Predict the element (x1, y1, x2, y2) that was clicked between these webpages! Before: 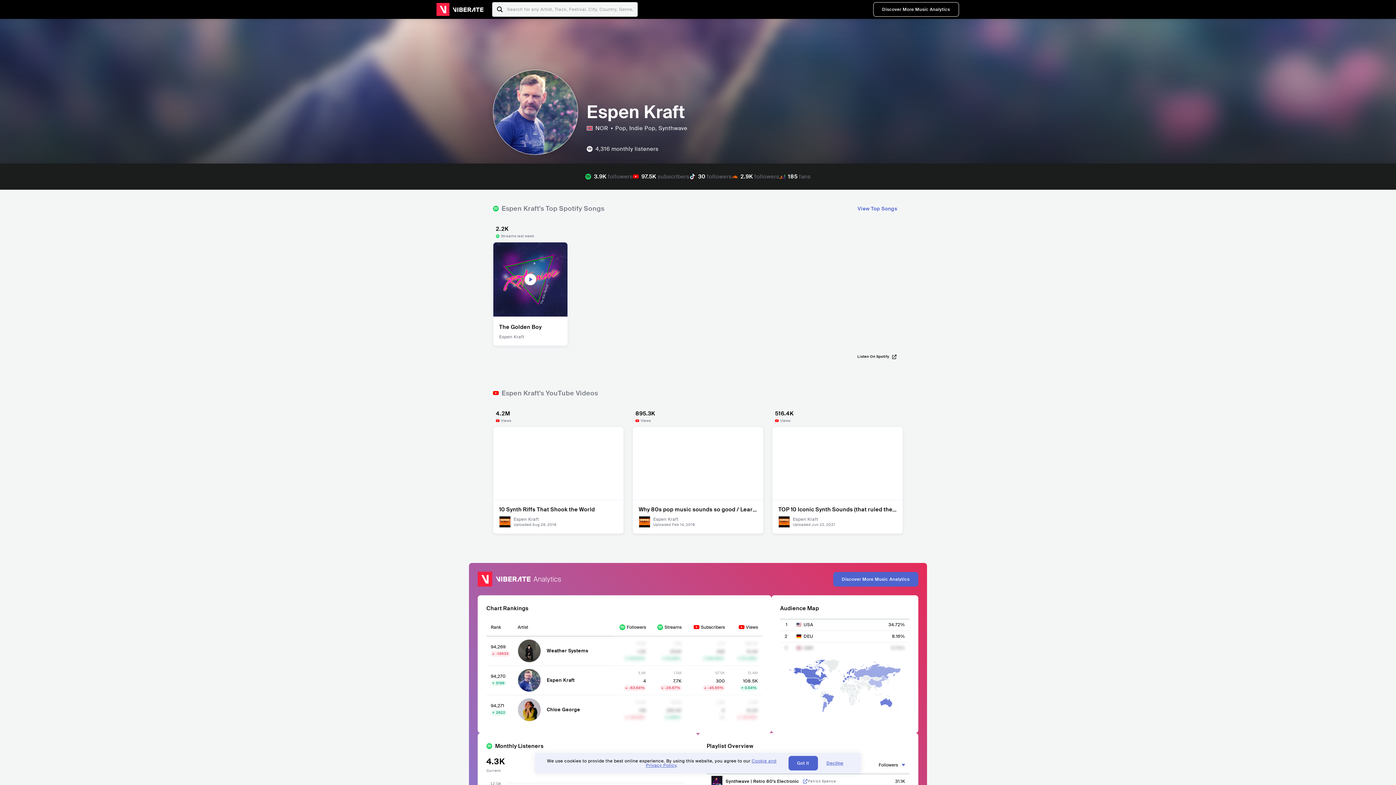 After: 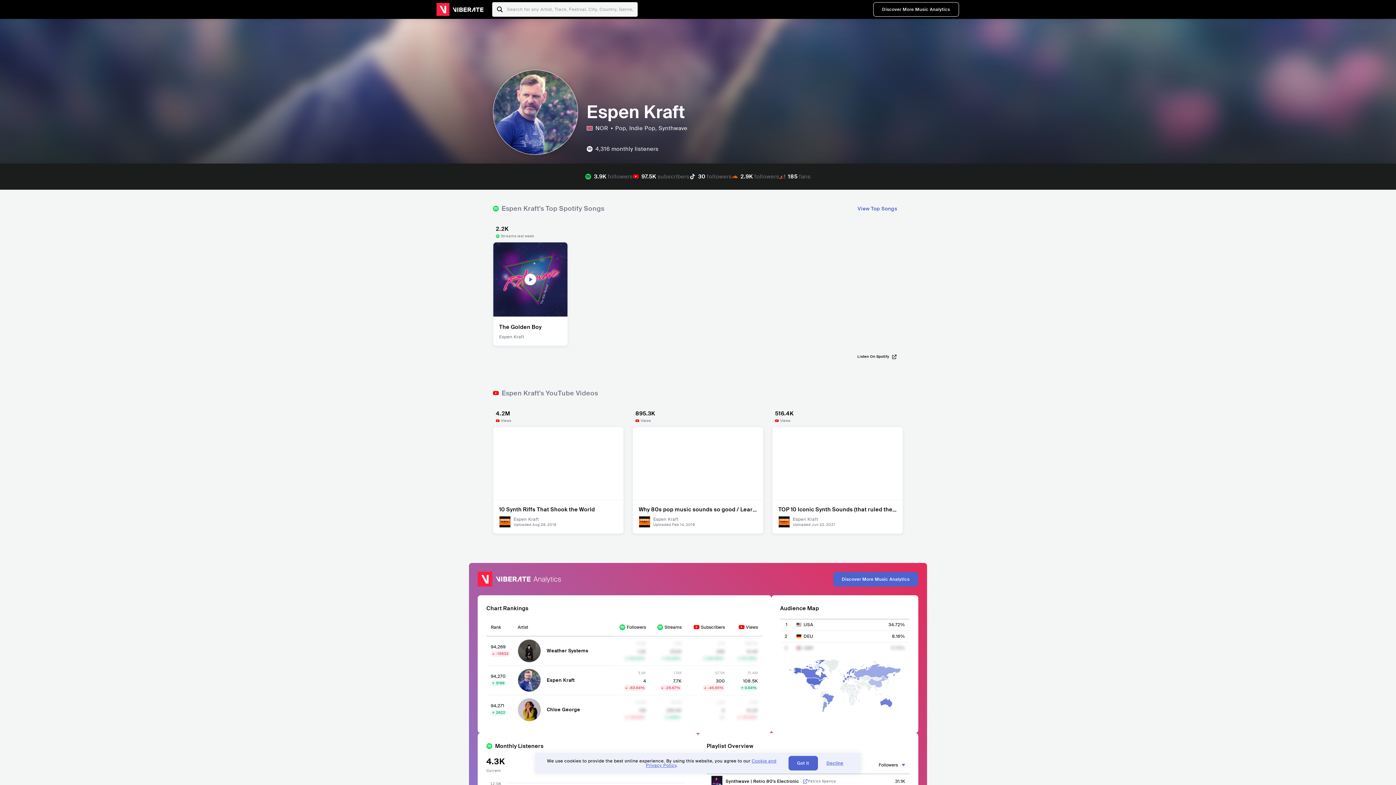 Action: label: Listen On Spotify bbox: (857, 360, 897, 365)